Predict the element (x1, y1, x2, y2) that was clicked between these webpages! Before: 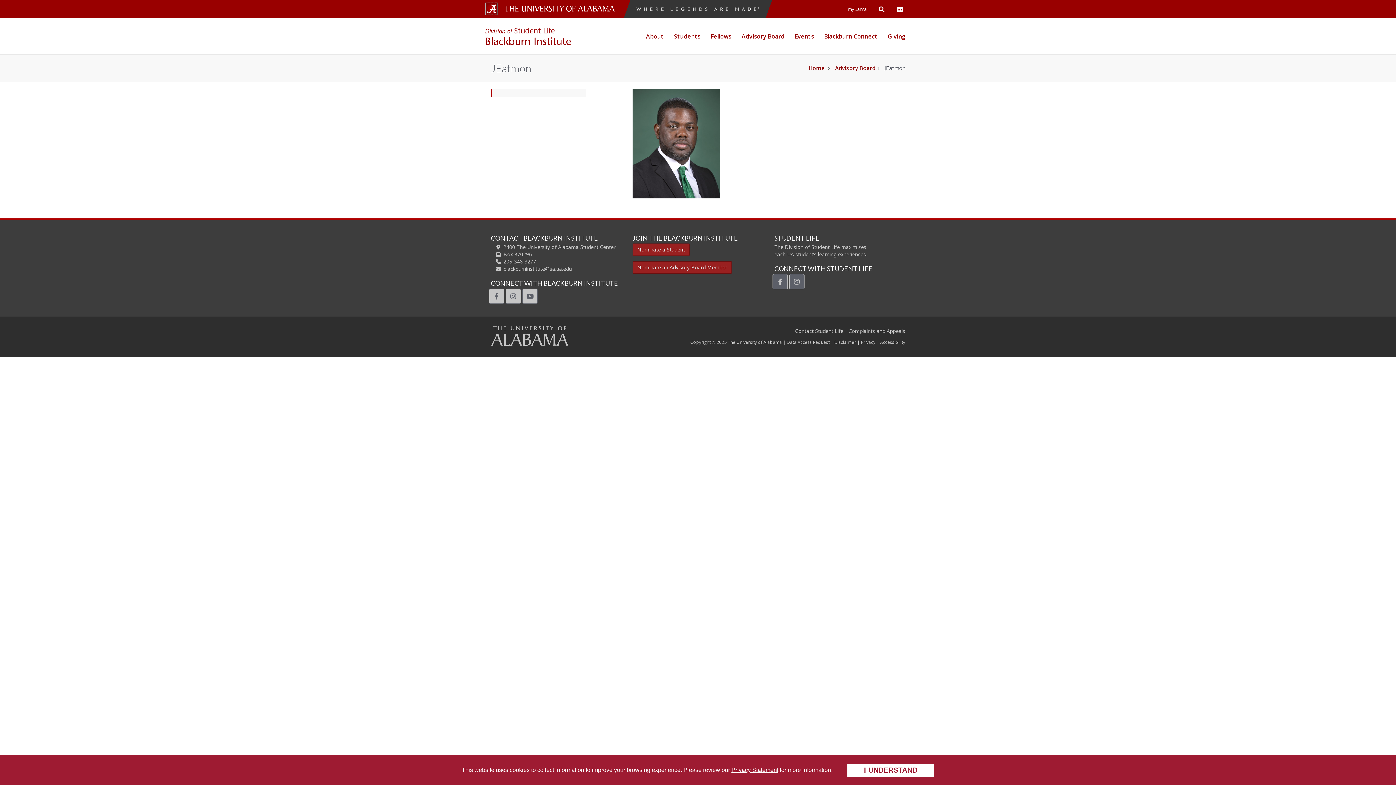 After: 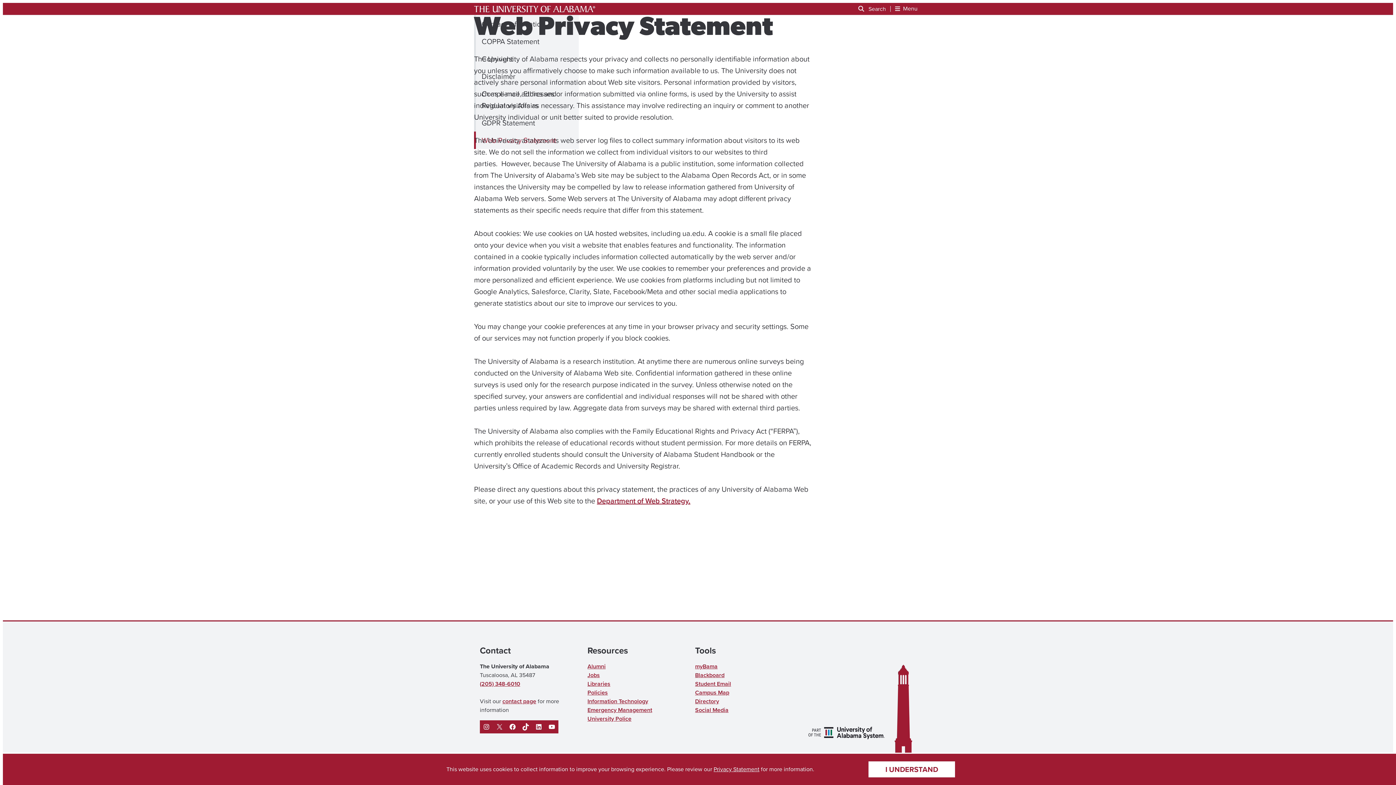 Action: label: Privacy bbox: (861, 339, 875, 345)